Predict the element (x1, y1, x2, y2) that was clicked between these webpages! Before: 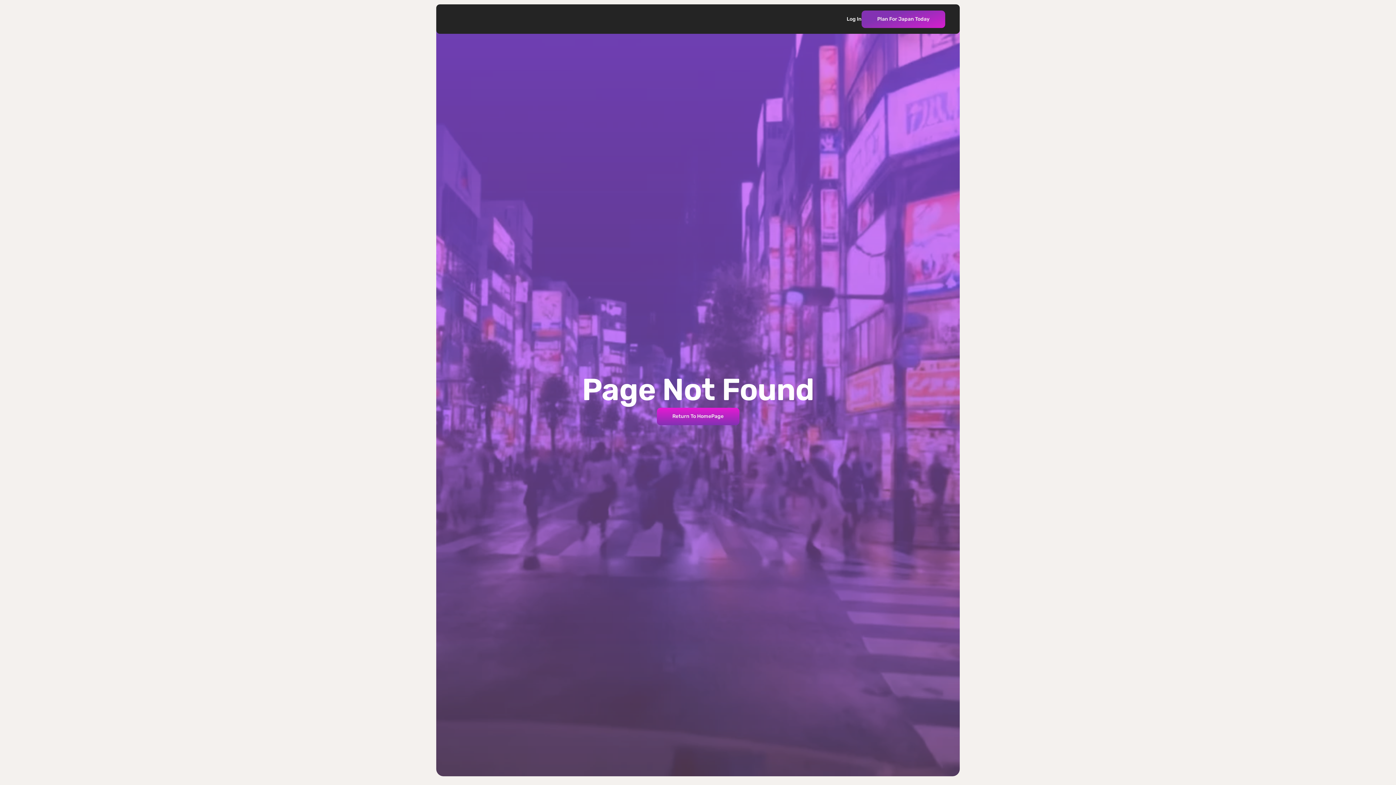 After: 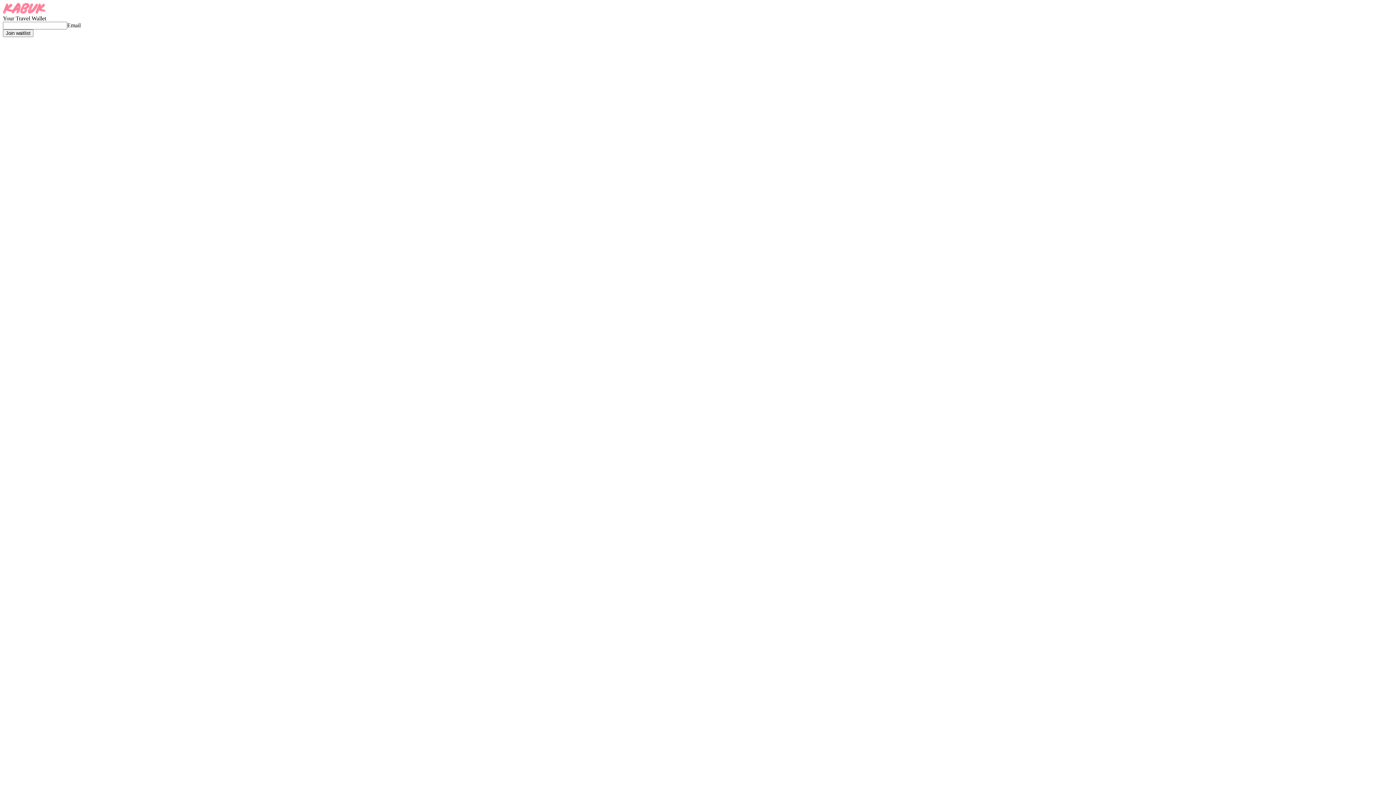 Action: label: Plan For Japan Today bbox: (861, 10, 945, 27)